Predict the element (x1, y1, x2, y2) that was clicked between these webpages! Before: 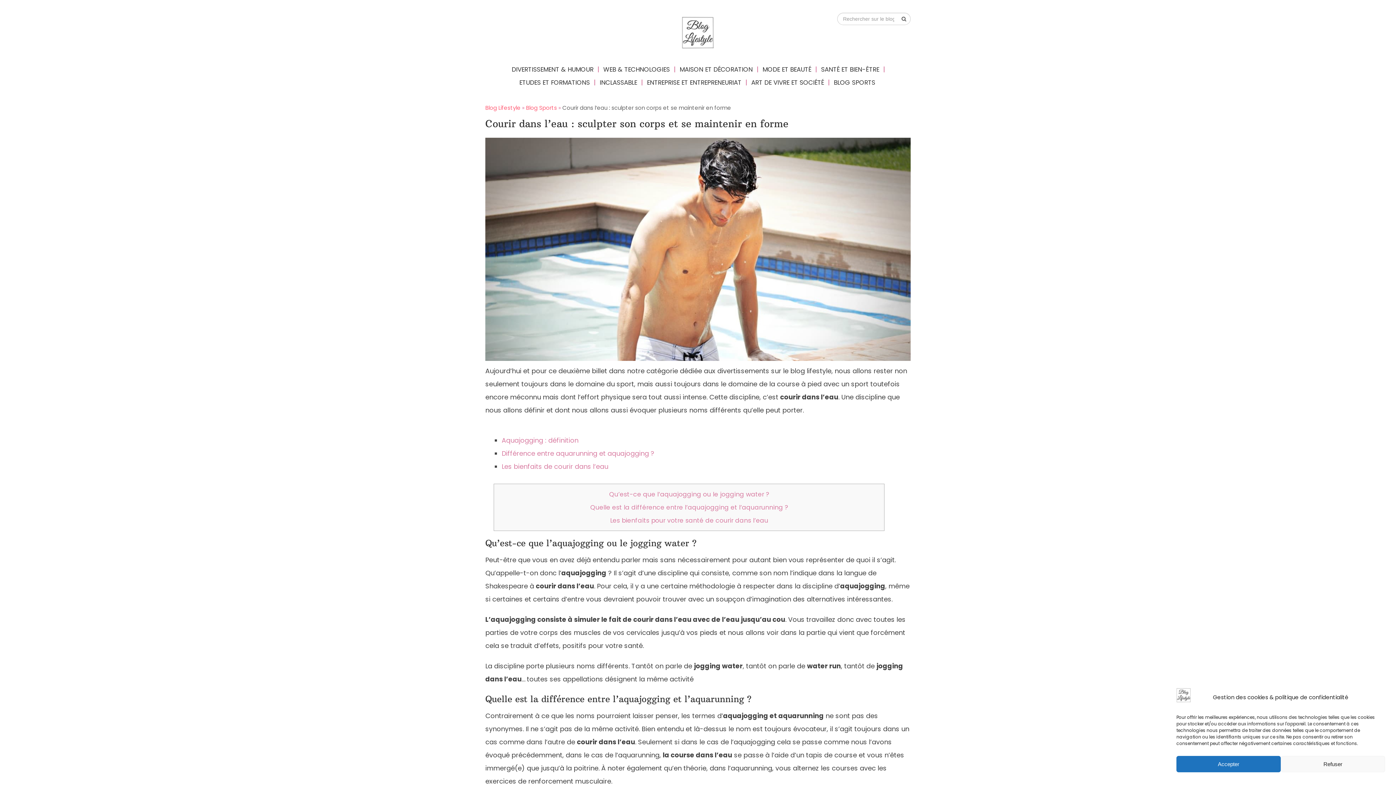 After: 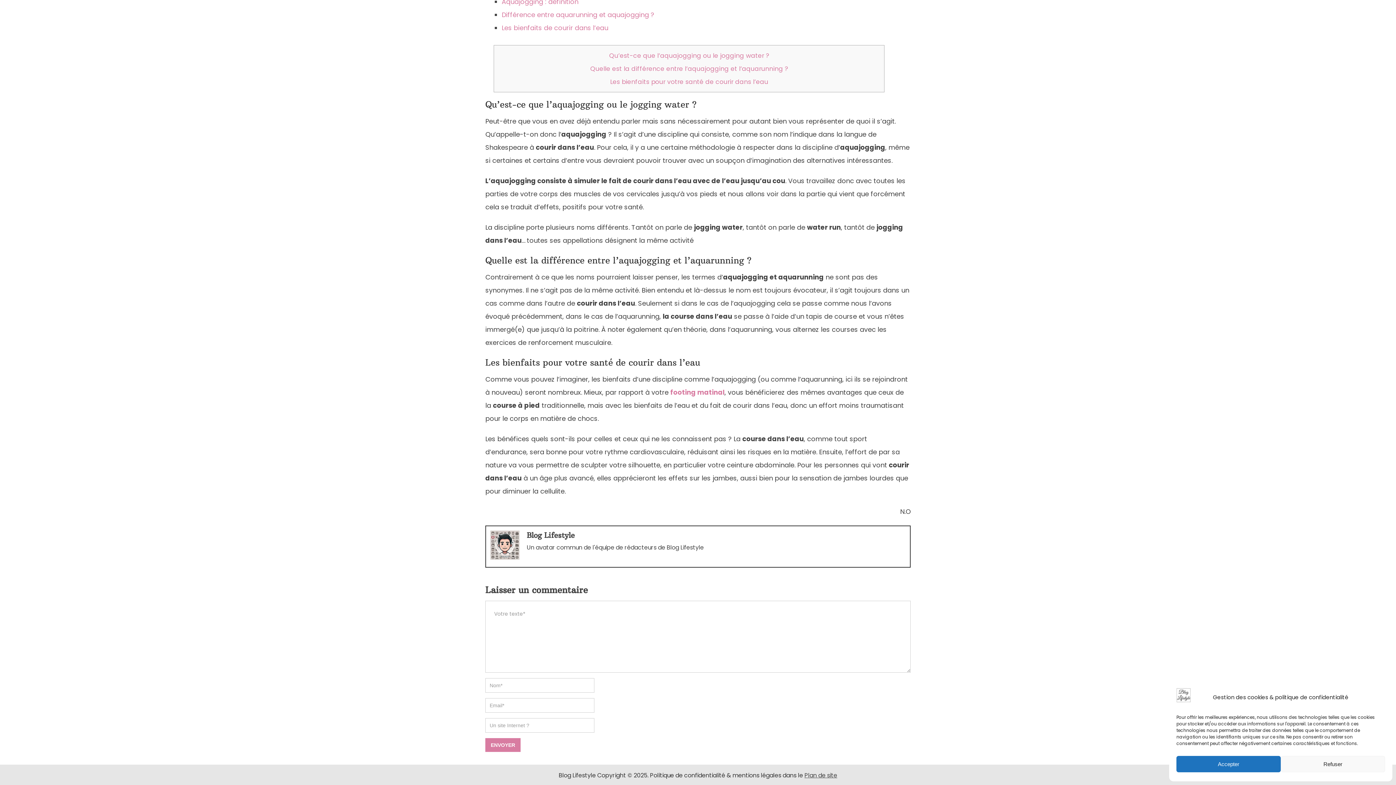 Action: bbox: (609, 490, 769, 498) label: Qu’est-ce que l’aquajogging ou le jogging water ?